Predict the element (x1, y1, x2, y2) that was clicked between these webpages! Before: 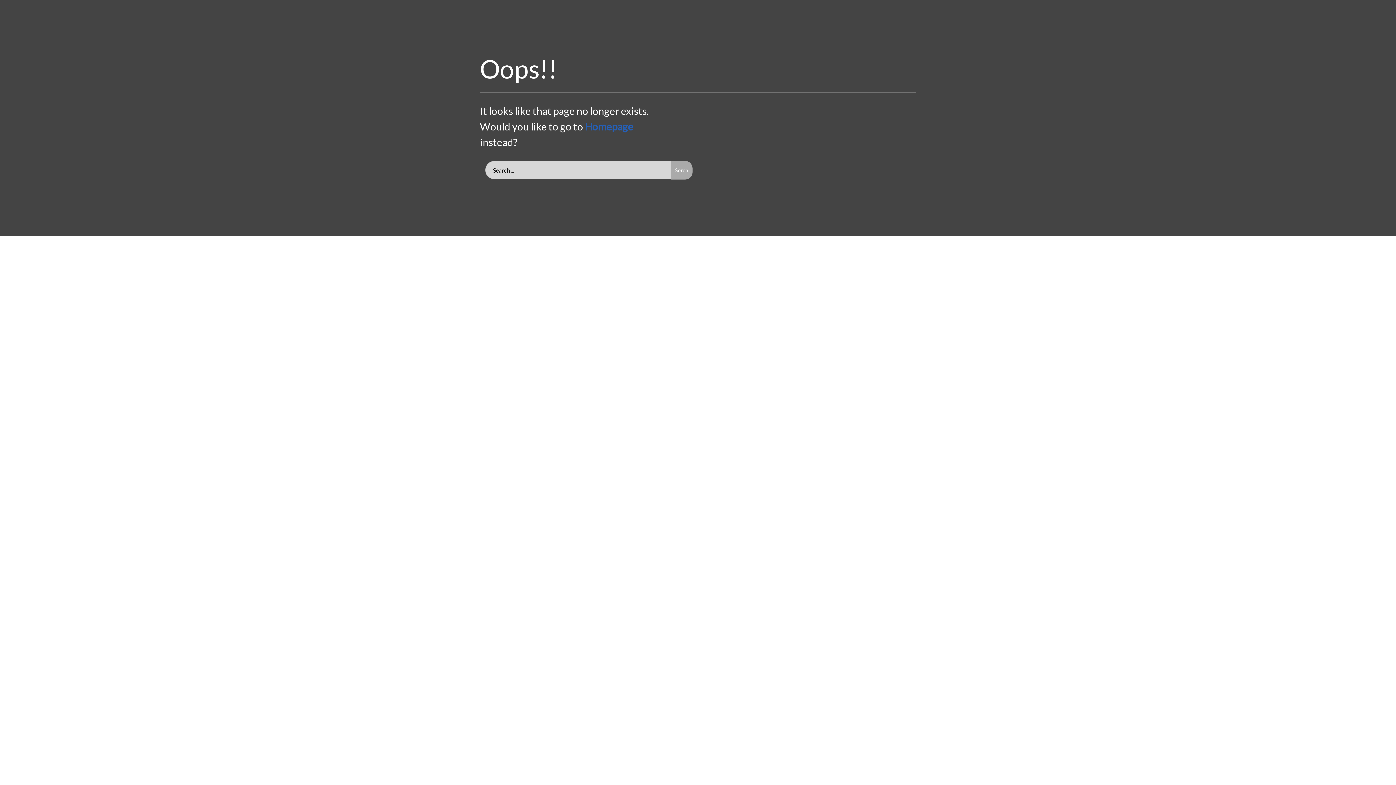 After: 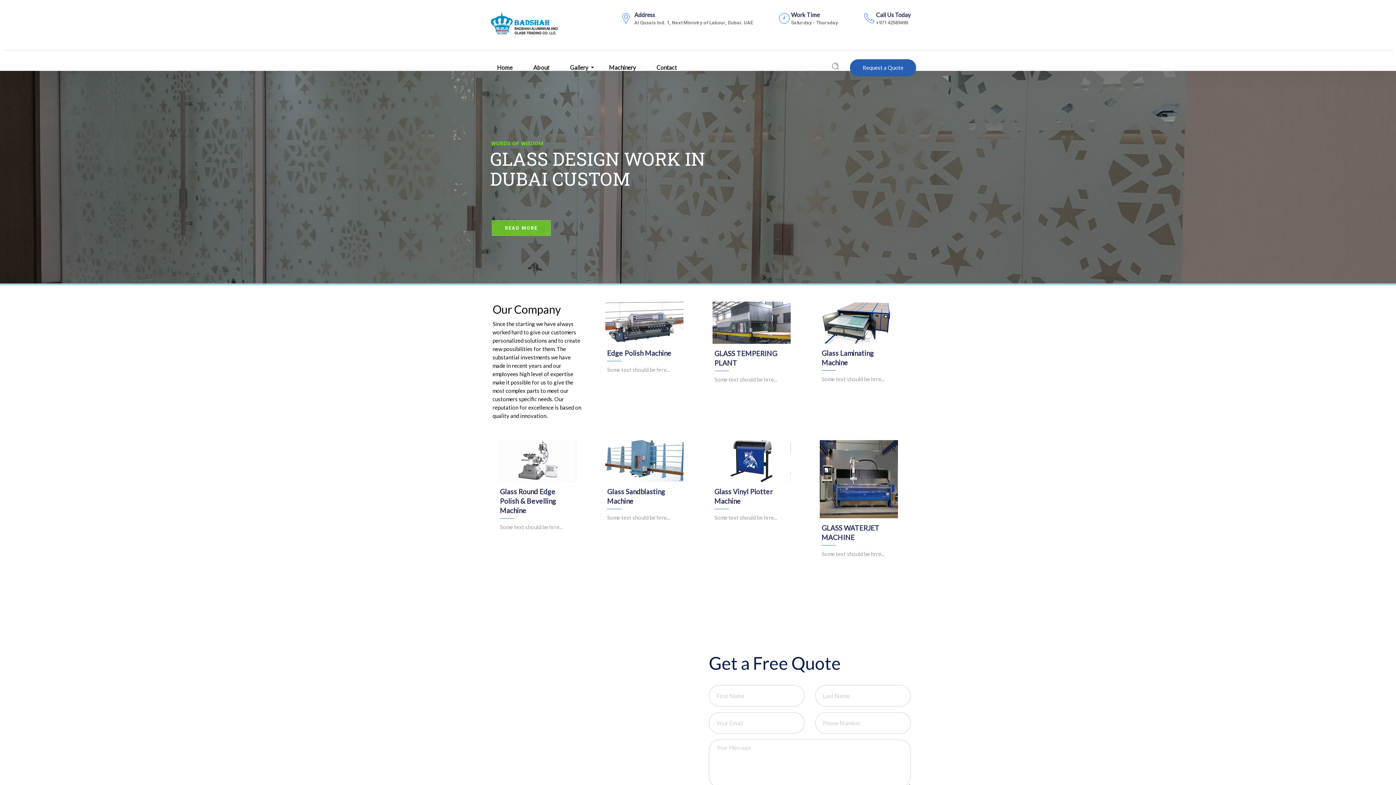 Action: label: Homepage bbox: (585, 120, 633, 132)